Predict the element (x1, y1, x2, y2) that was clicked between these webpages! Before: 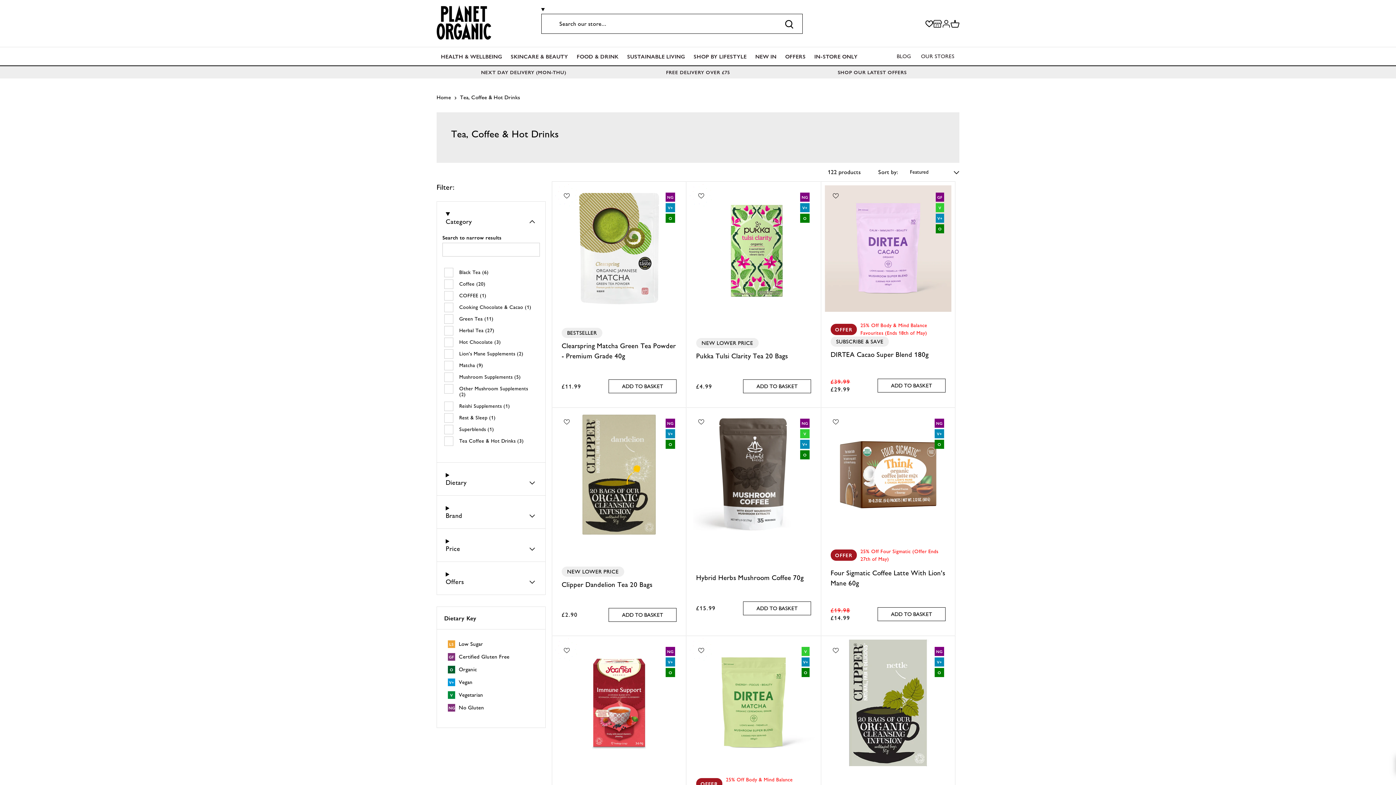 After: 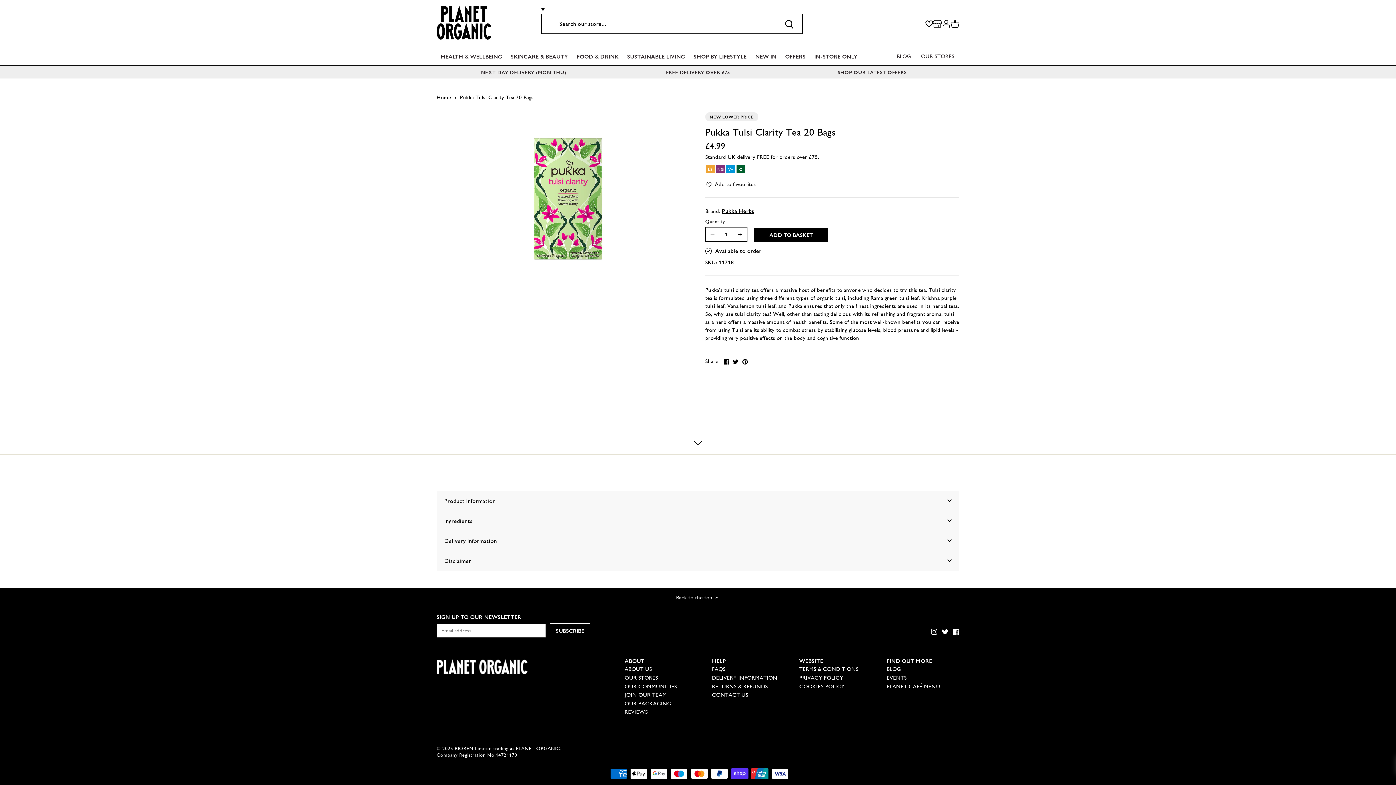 Action: bbox: (690, 185, 817, 311)